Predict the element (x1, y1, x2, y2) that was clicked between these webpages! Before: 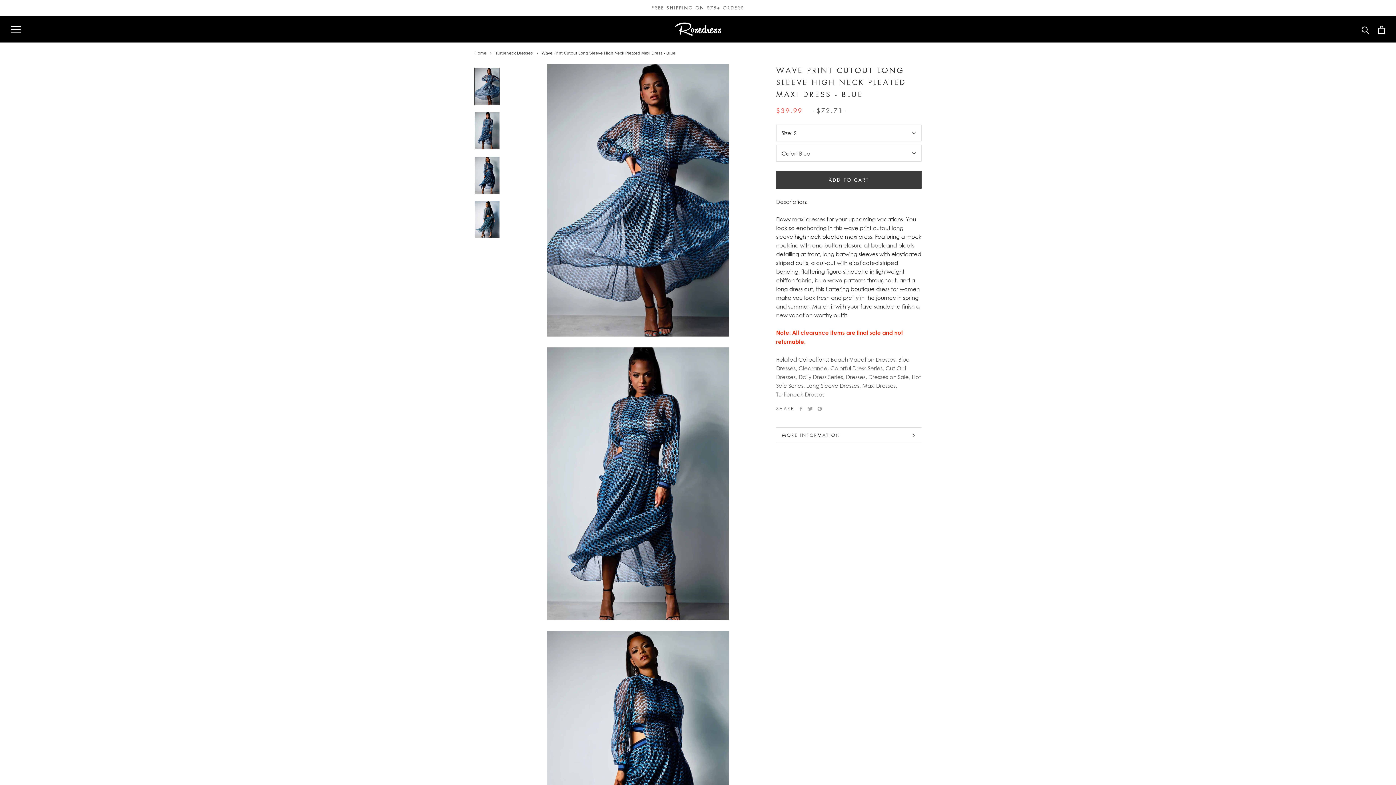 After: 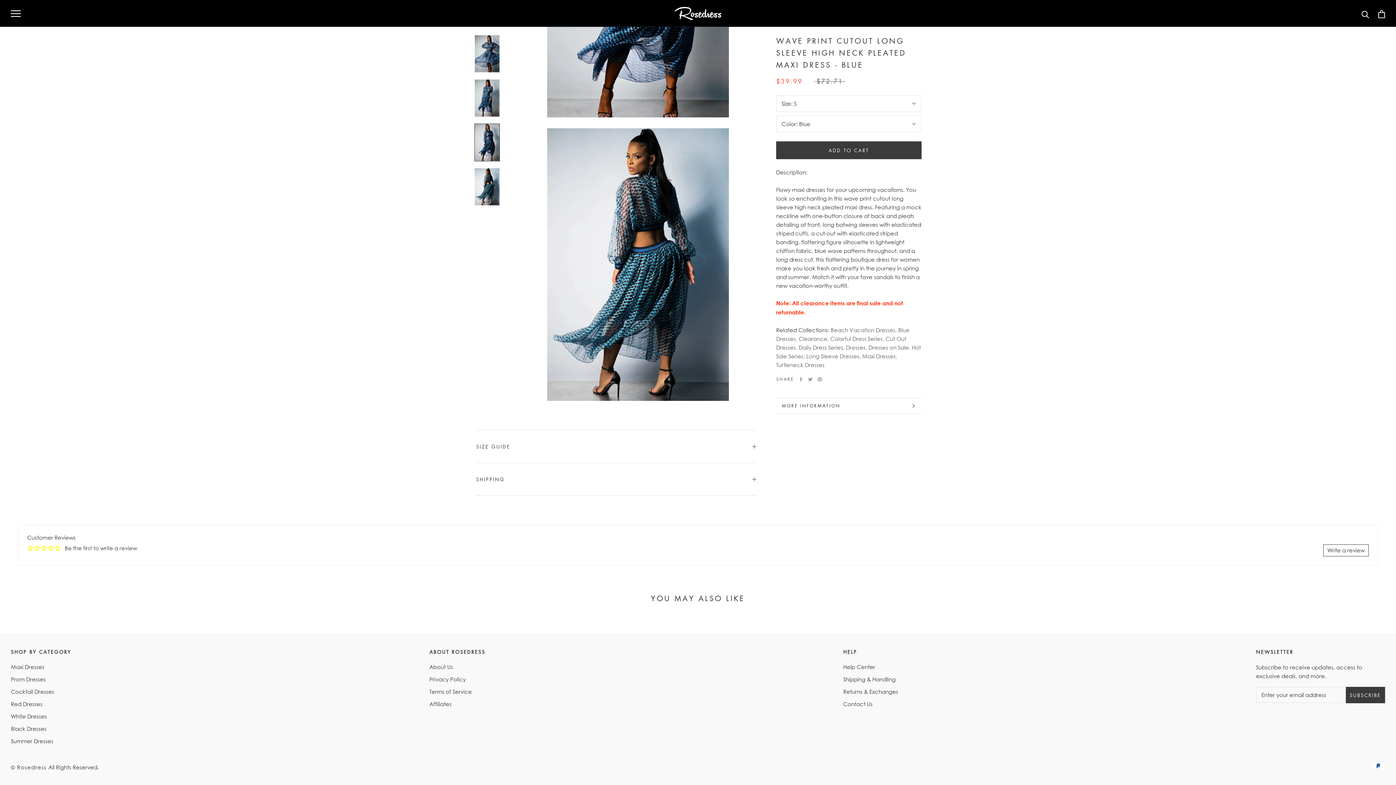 Action: bbox: (474, 200, 500, 238)